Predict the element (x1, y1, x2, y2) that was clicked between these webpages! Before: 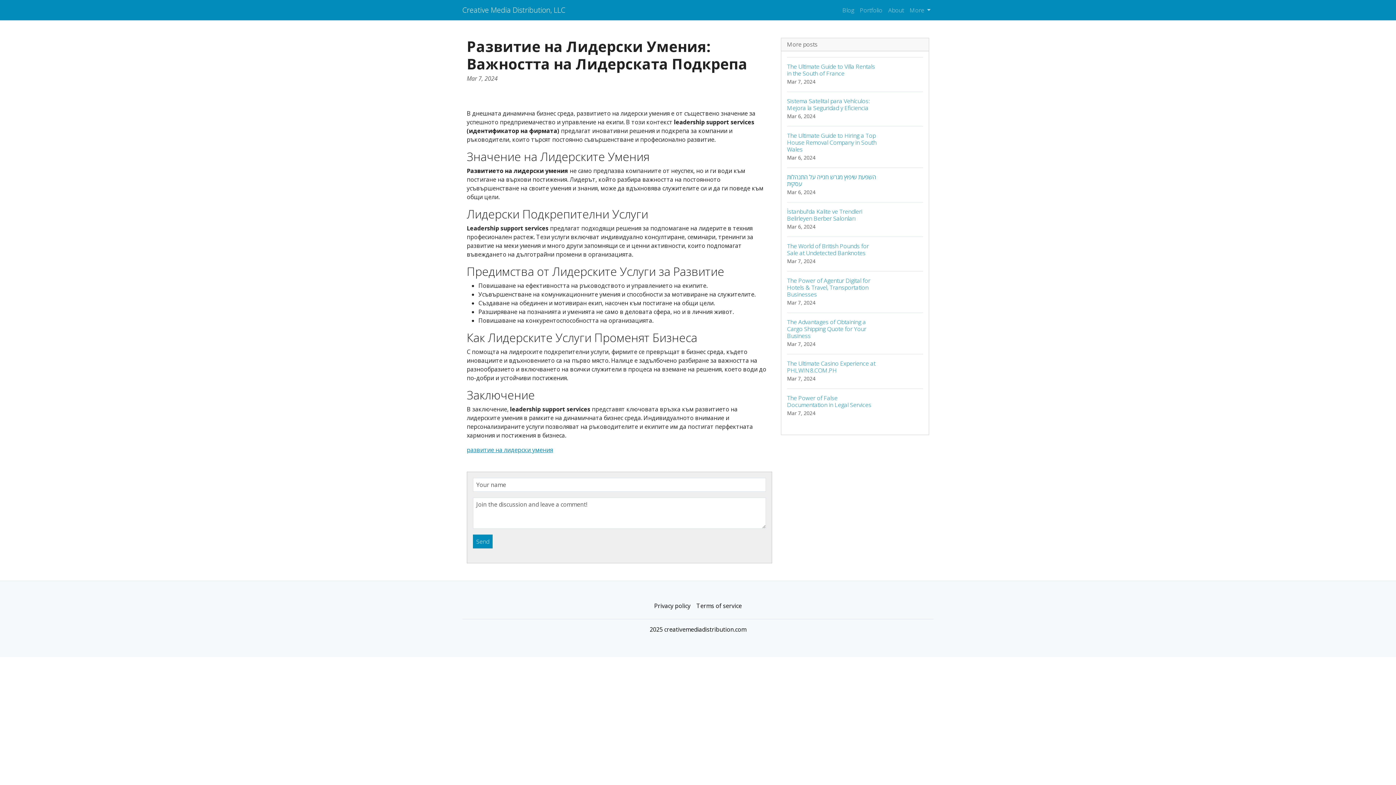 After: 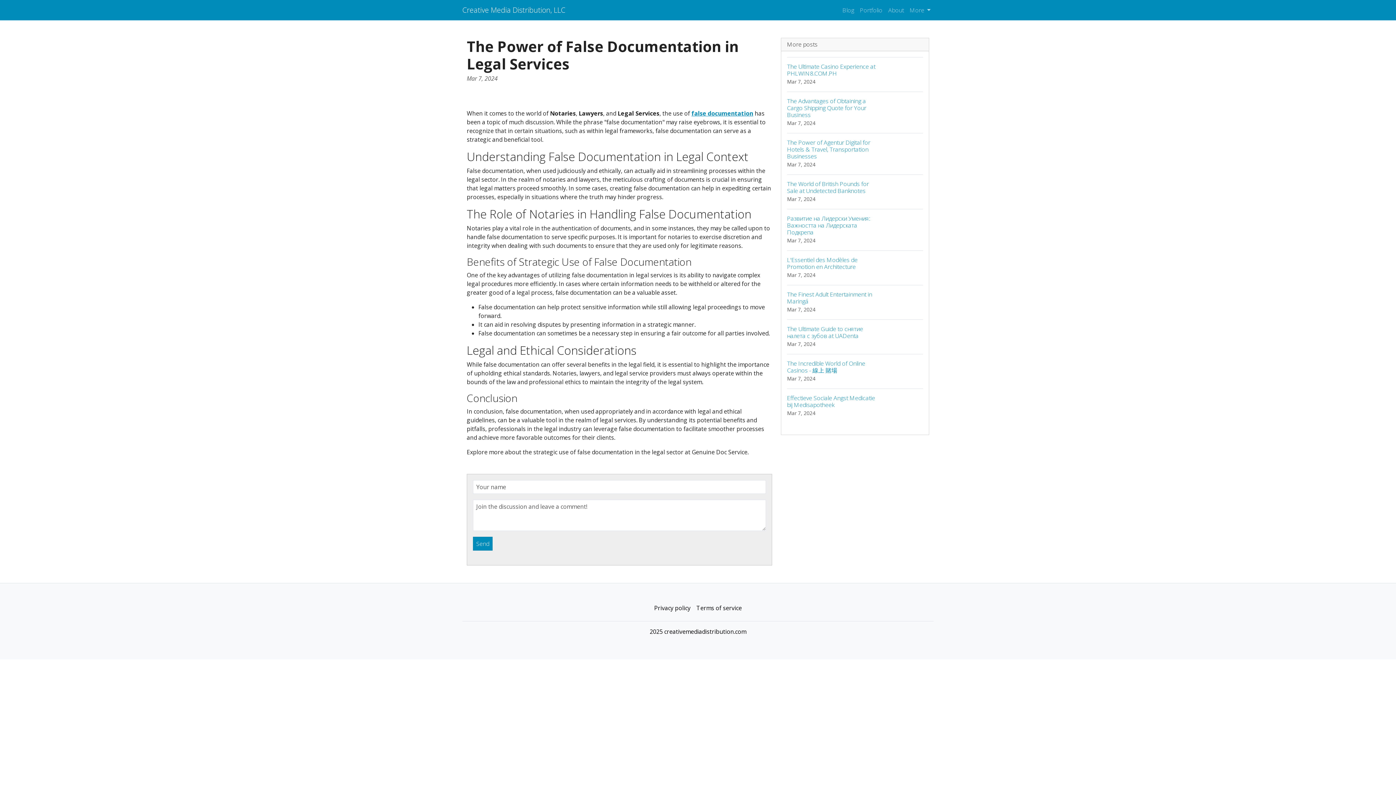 Action: label: The Power of False Documentation in Legal Services
Mar 7, 2024 bbox: (787, 388, 923, 423)